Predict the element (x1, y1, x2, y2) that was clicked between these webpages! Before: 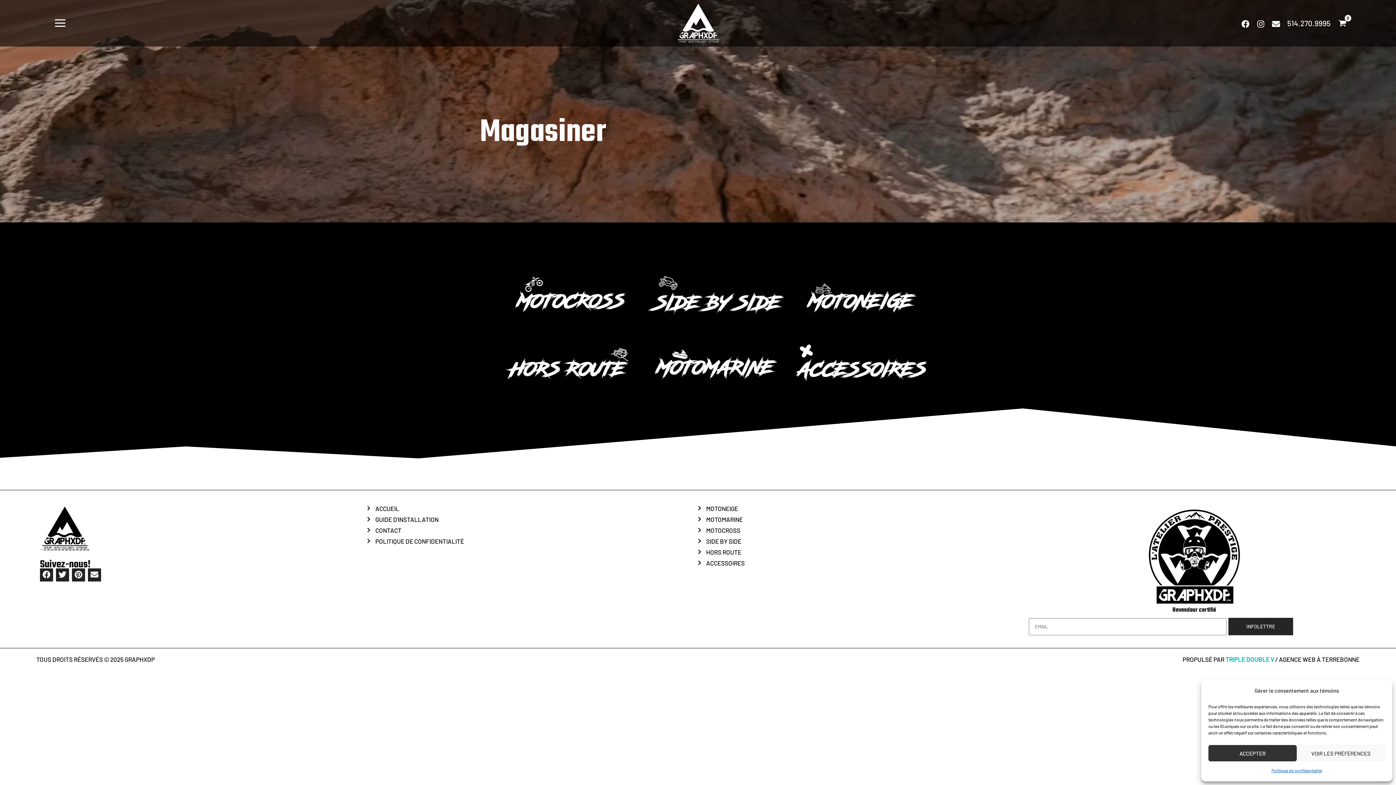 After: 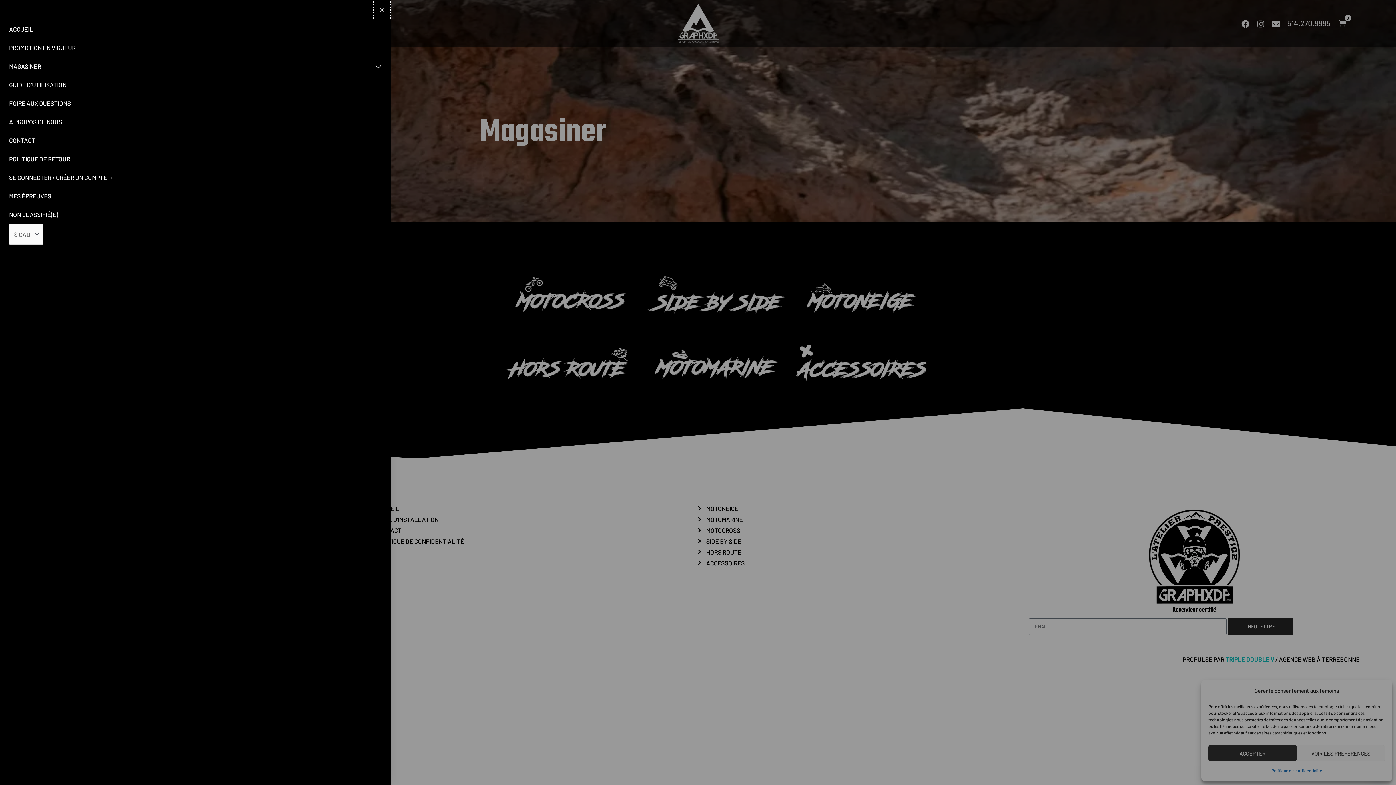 Action: label: MAIN MENU bbox: (49, 13, 71, 32)